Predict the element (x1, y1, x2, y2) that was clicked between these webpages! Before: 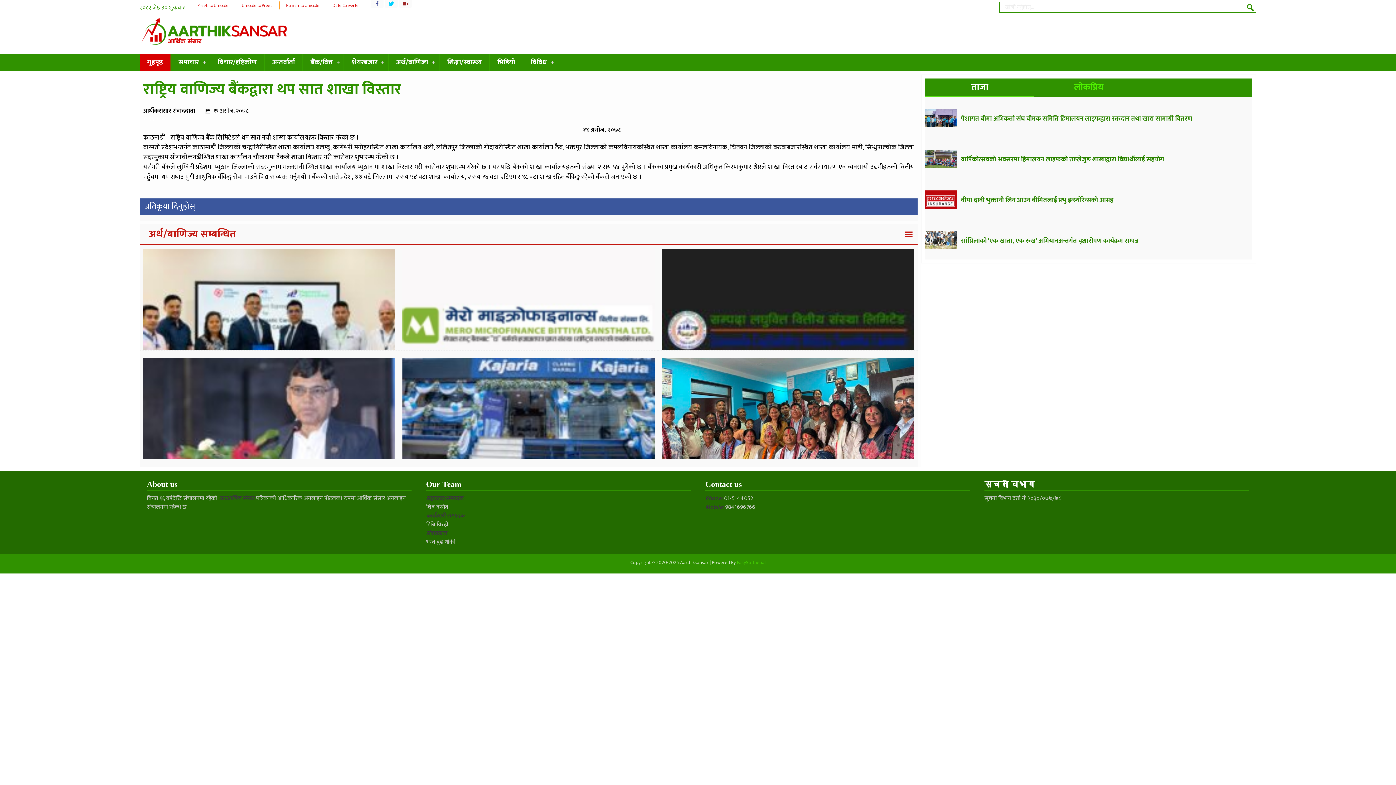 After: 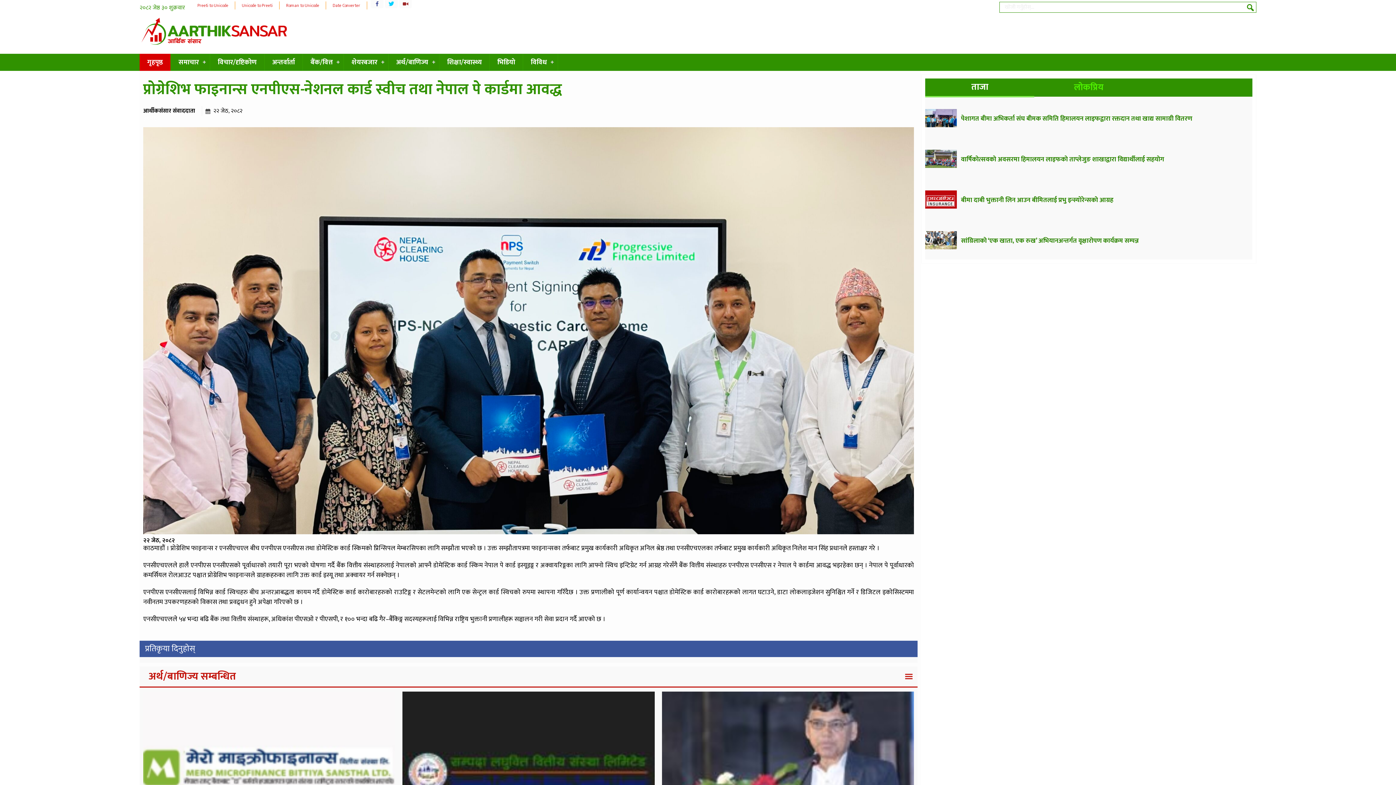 Action: bbox: (143, 249, 395, 394)